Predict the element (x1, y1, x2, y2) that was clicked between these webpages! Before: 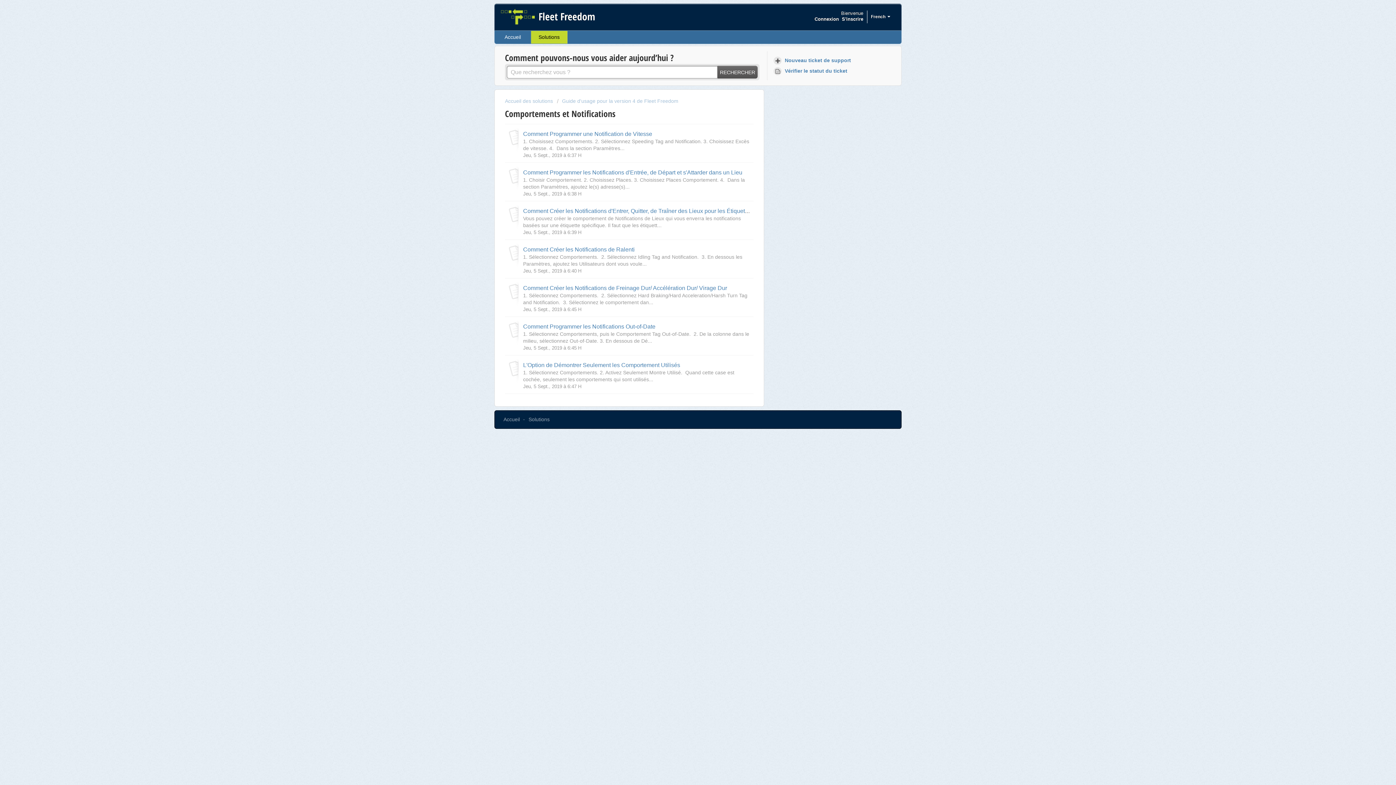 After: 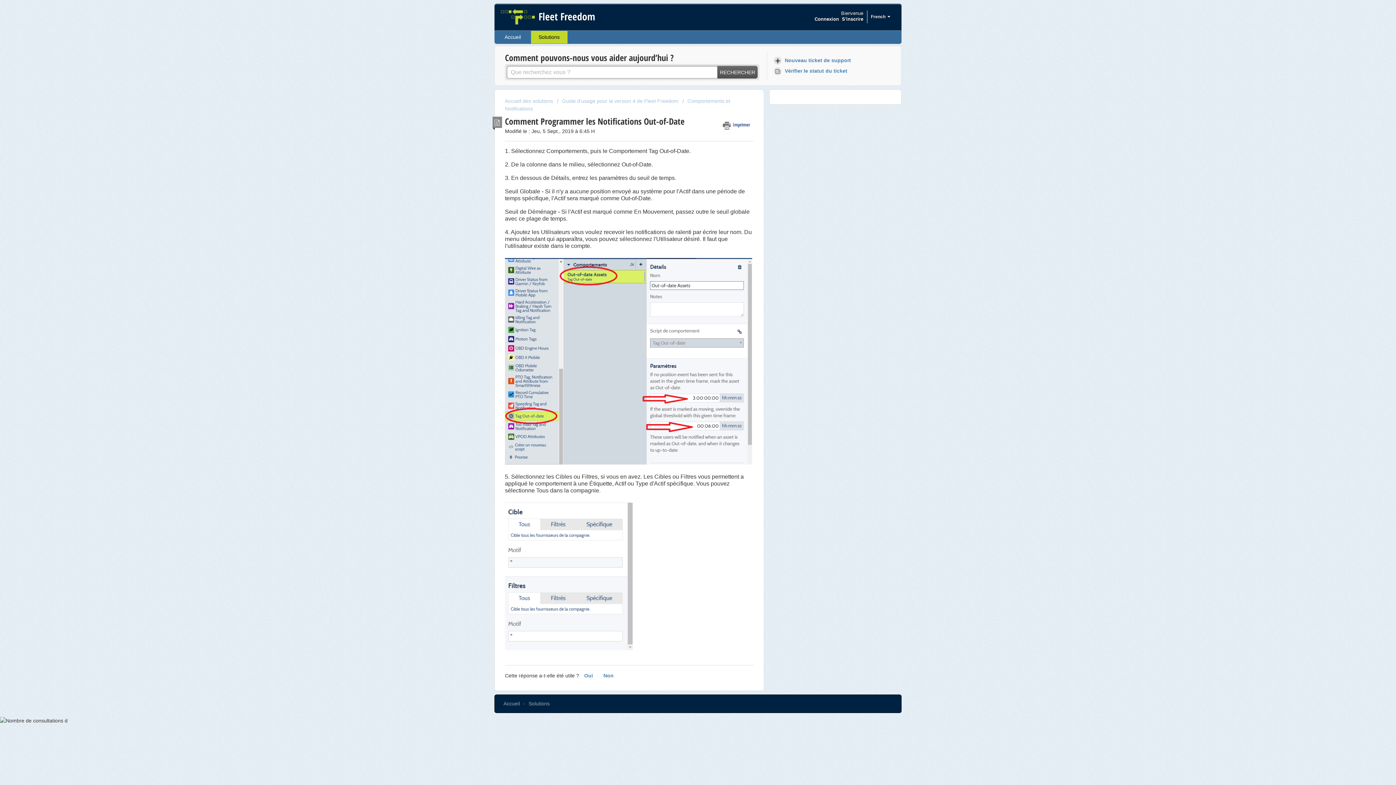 Action: bbox: (523, 323, 655, 329) label: Comment Programmer les Notifications Out-of-Date